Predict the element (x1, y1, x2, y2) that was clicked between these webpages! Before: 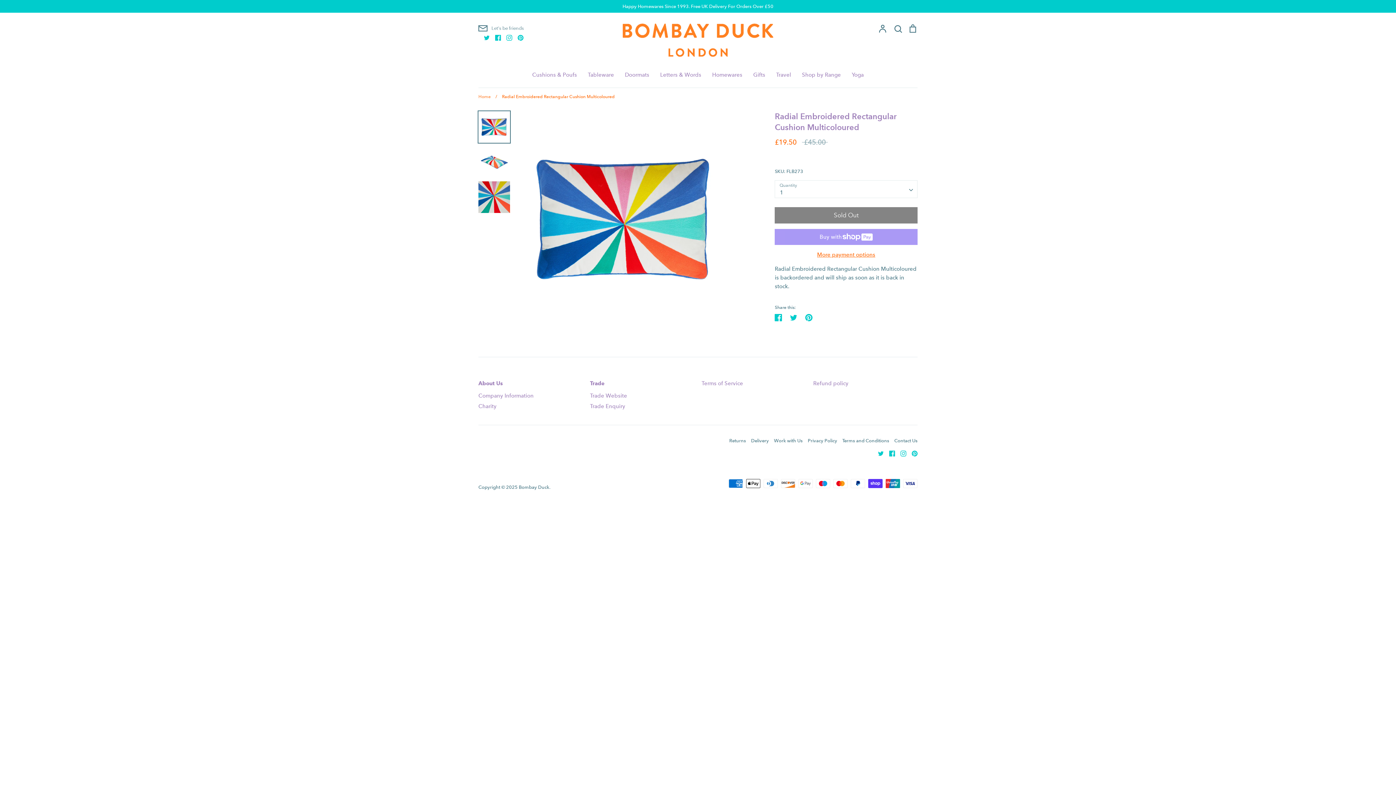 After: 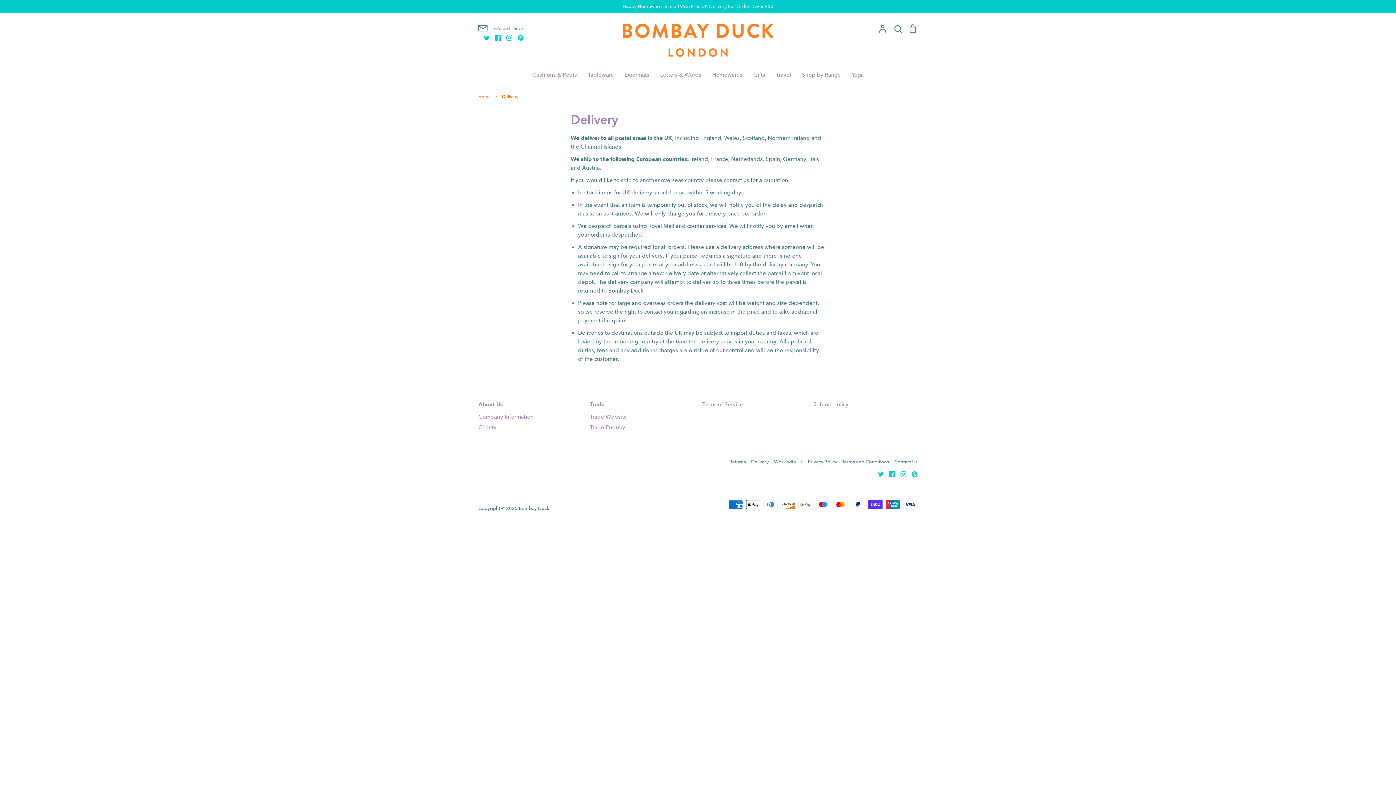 Action: label: Delivery bbox: (751, 438, 769, 443)